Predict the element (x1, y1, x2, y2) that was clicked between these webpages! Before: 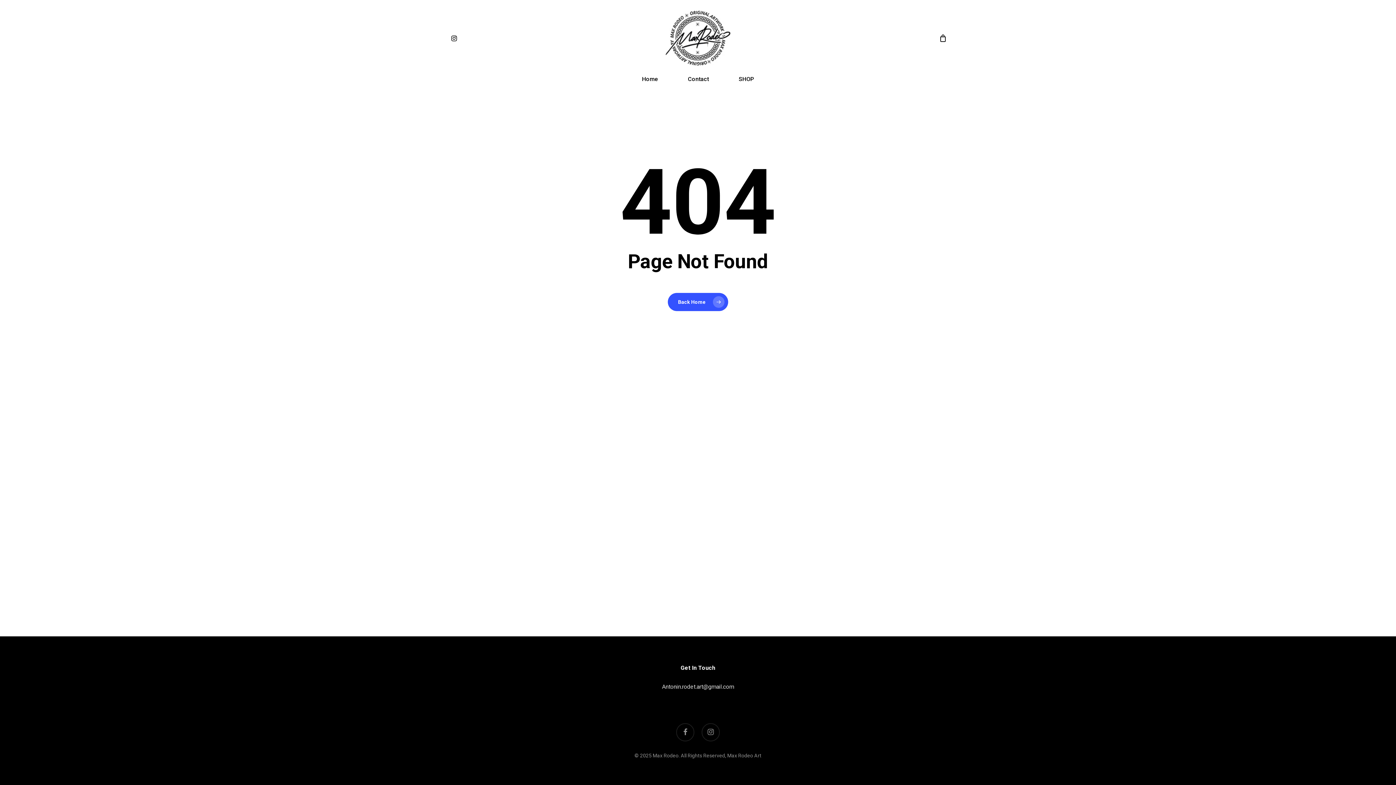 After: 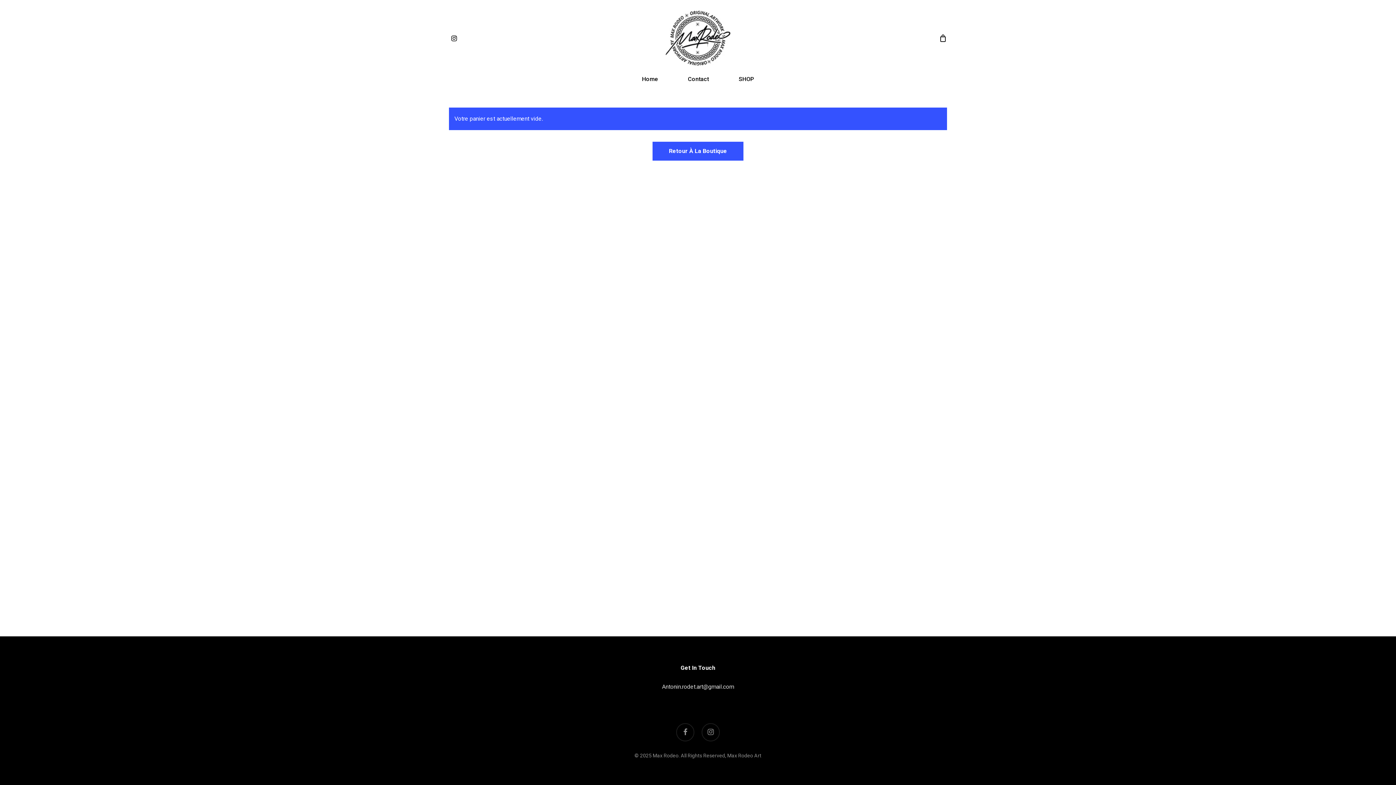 Action: bbox: (939, 34, 947, 42) label: Cart